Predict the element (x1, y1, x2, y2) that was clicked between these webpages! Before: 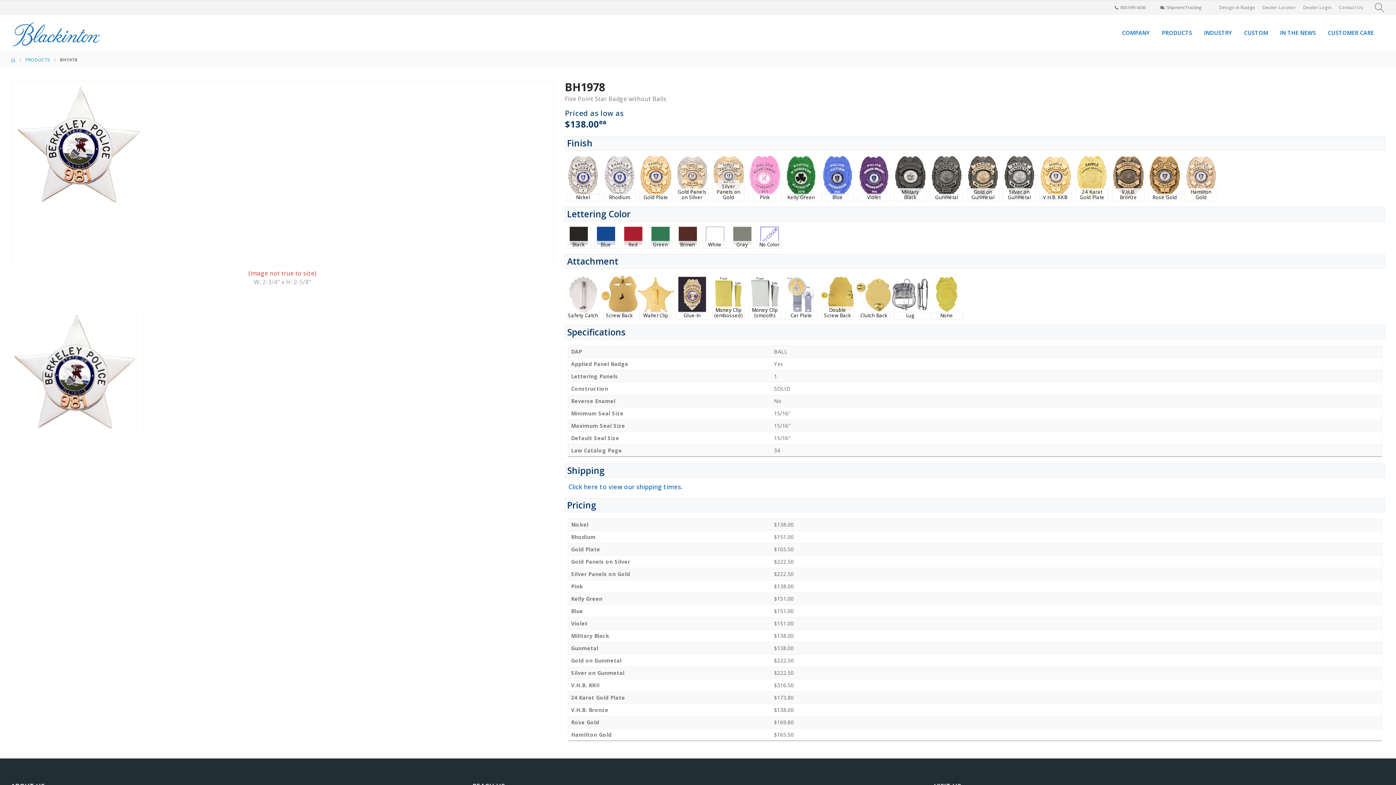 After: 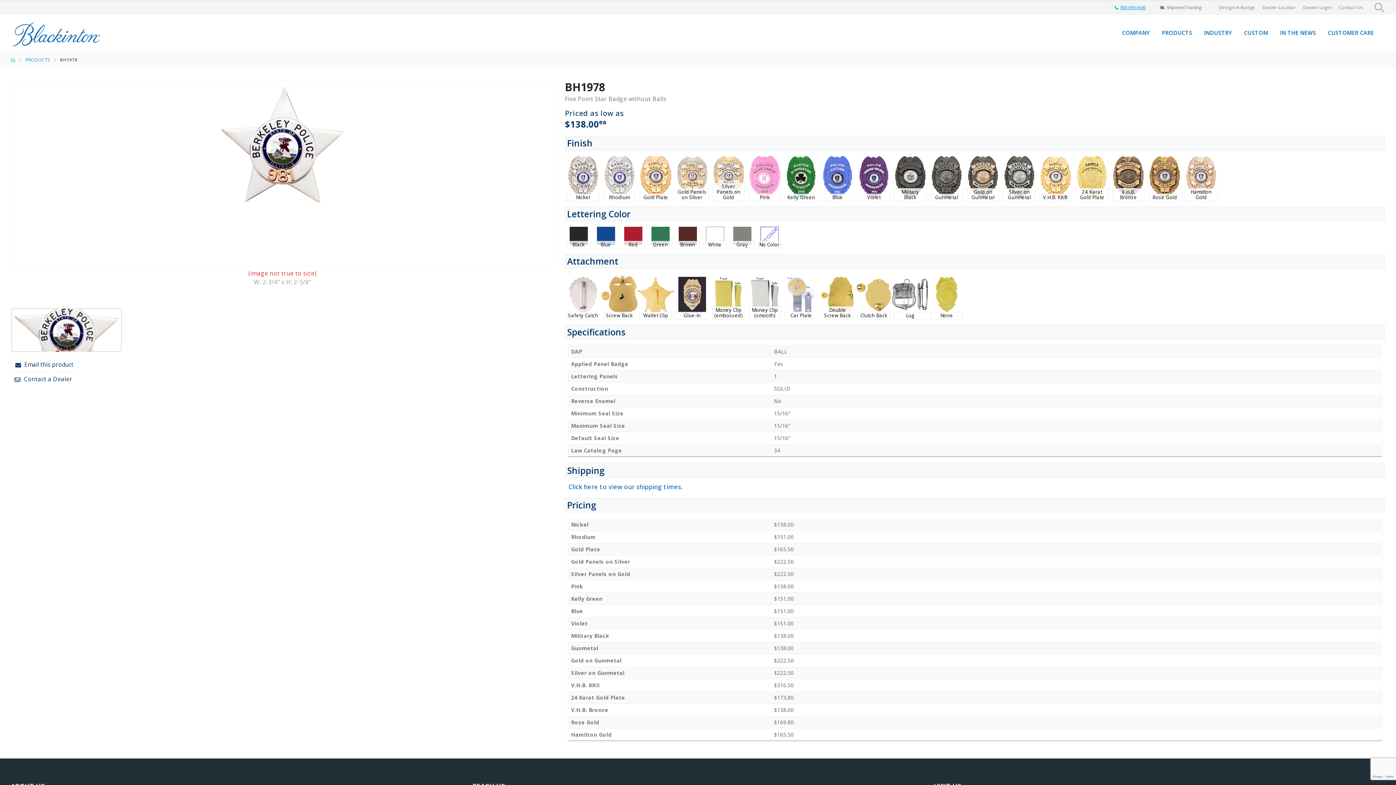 Action: bbox: (1115, 4, 1146, 10) label: 800 699 4436